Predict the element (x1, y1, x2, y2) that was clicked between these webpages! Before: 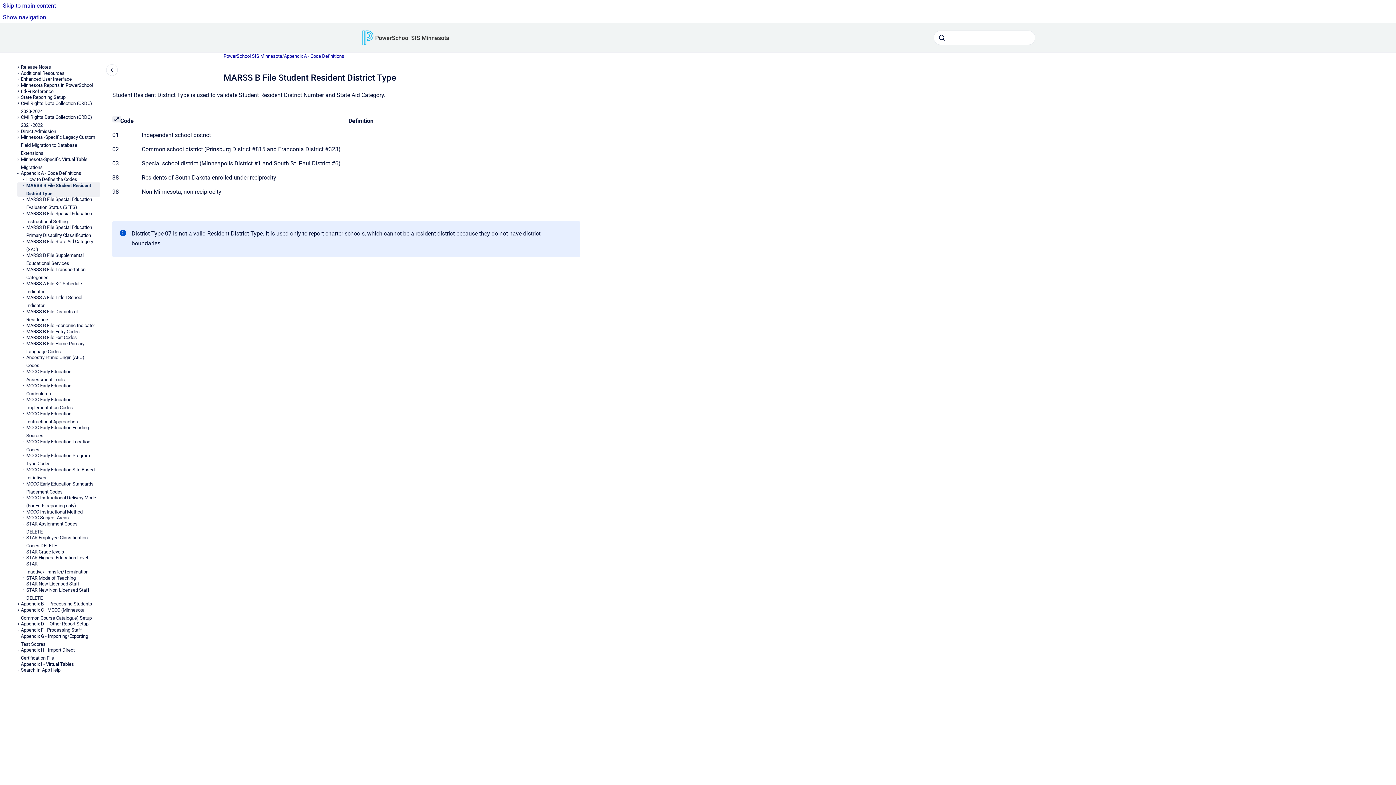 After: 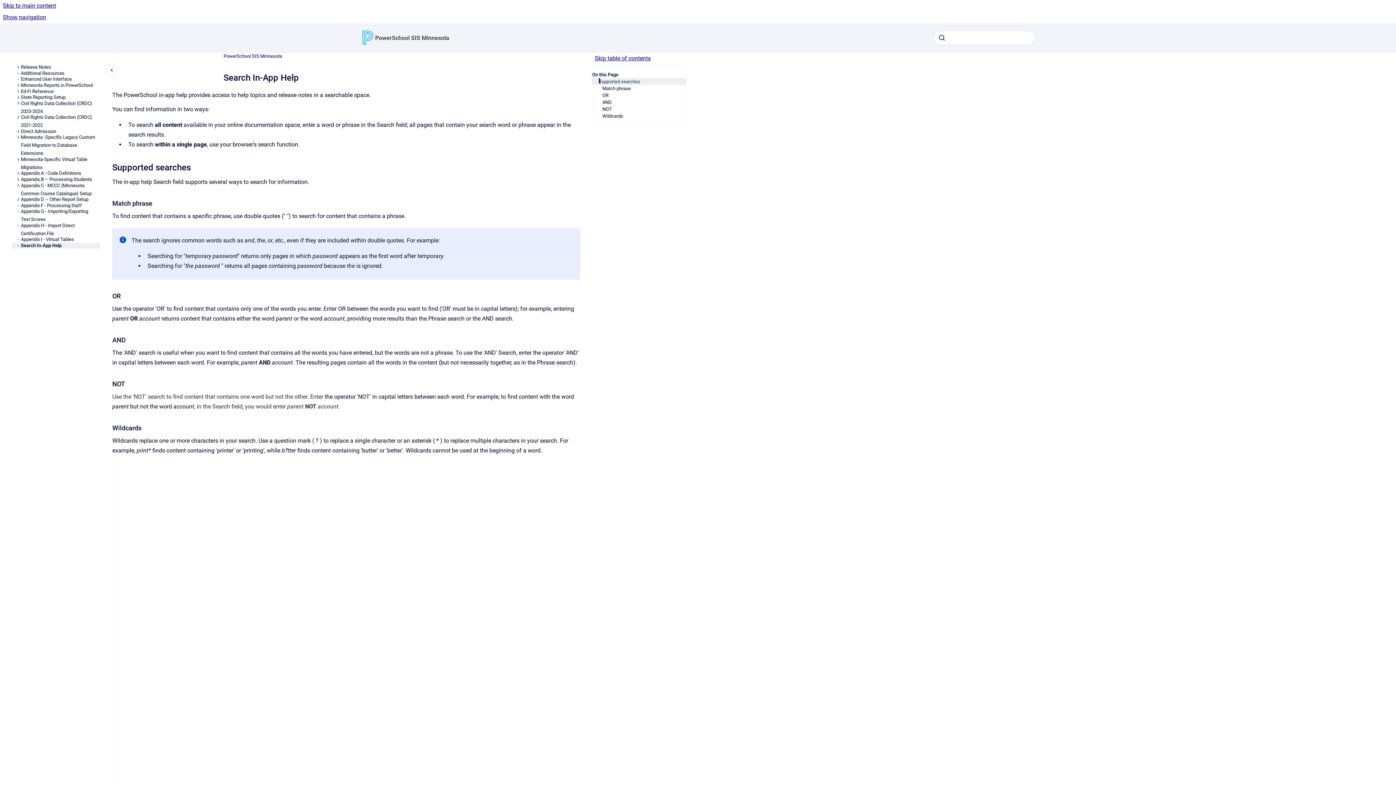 Action: bbox: (20, 667, 100, 673) label: Search In-App Help